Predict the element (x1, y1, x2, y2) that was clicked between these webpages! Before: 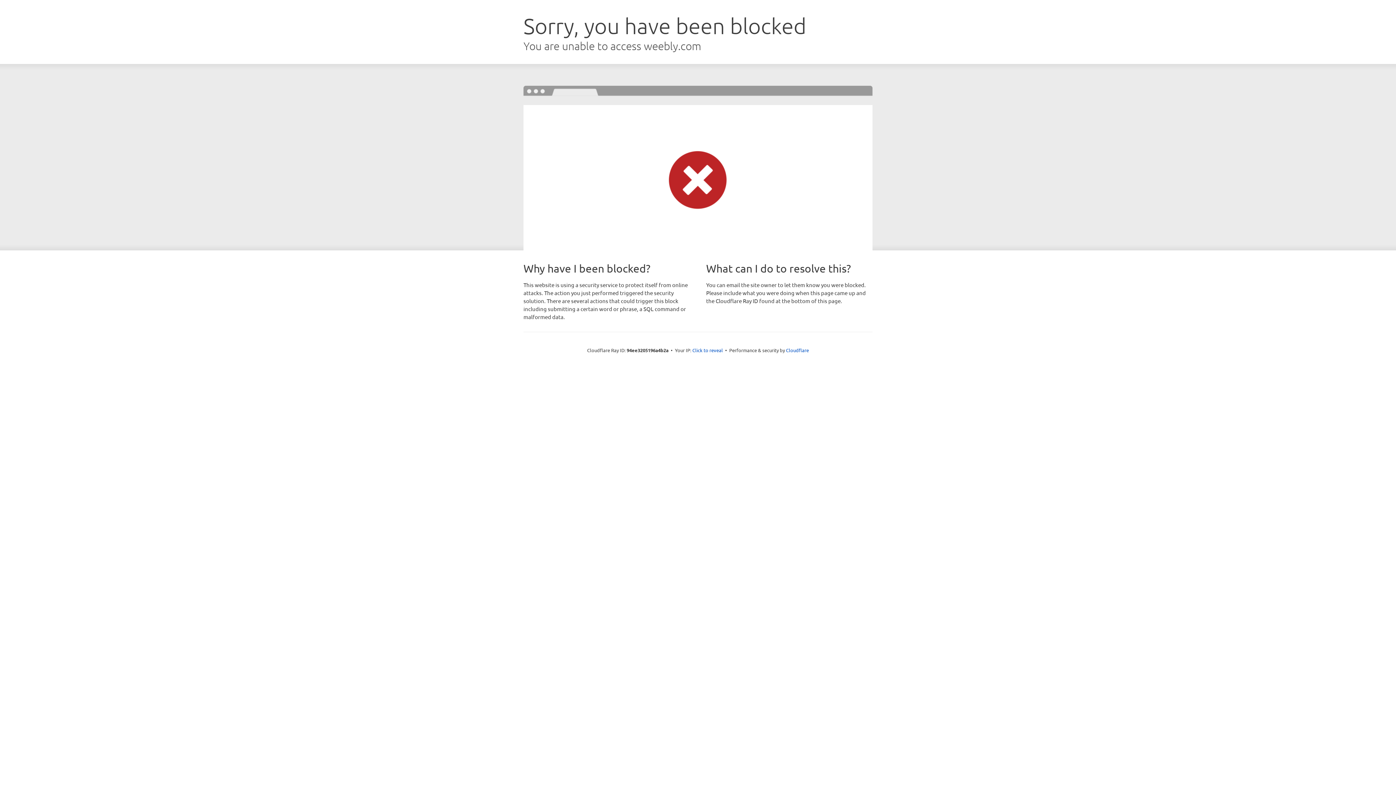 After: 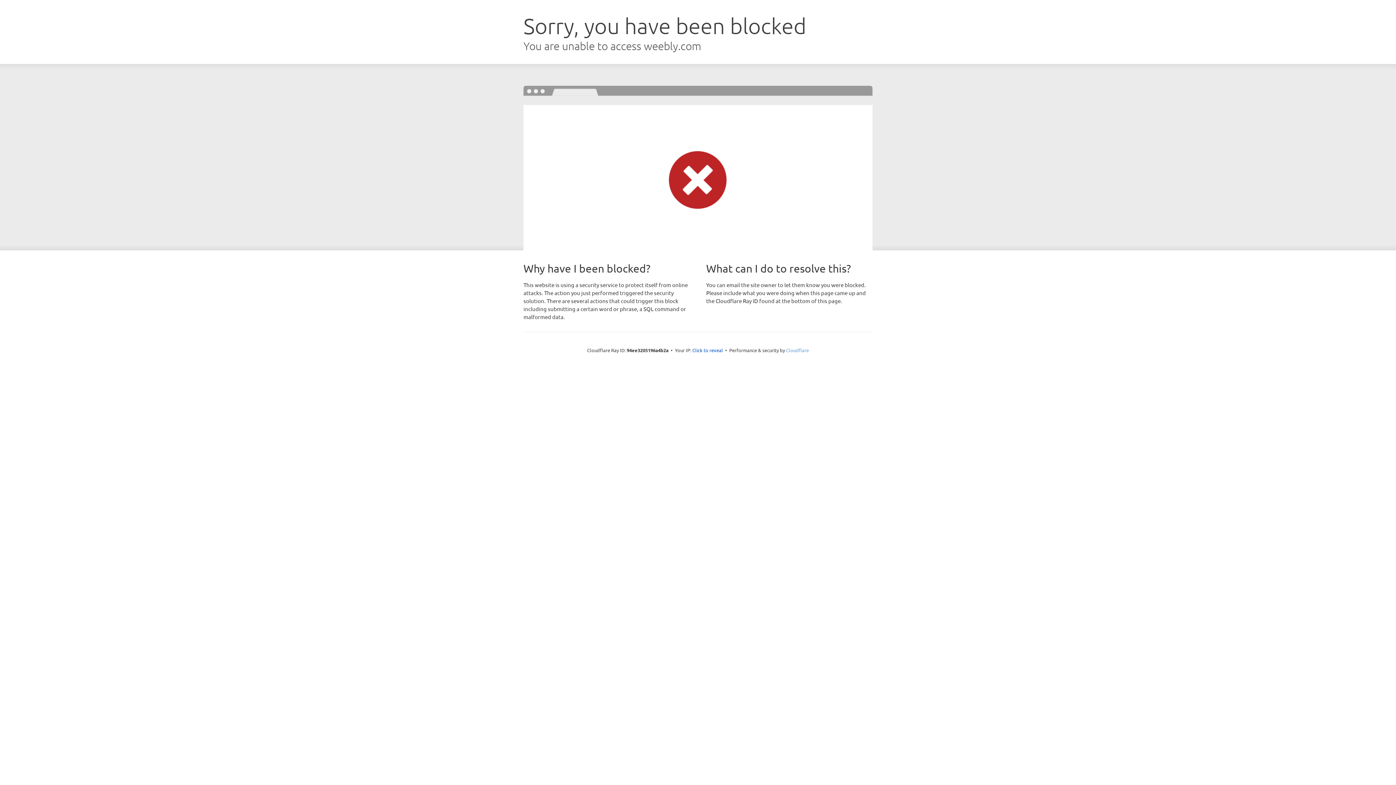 Action: label: Cloudflare bbox: (786, 347, 809, 353)